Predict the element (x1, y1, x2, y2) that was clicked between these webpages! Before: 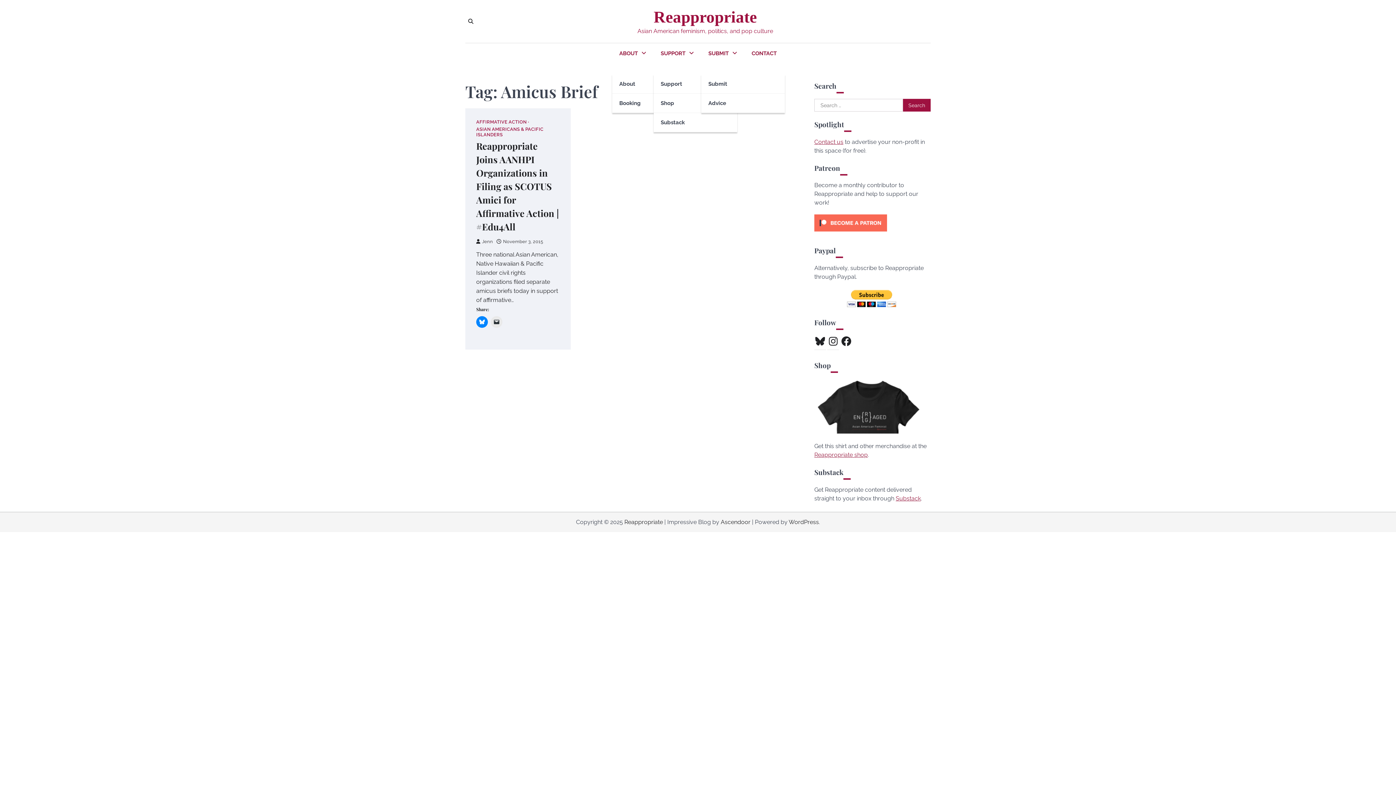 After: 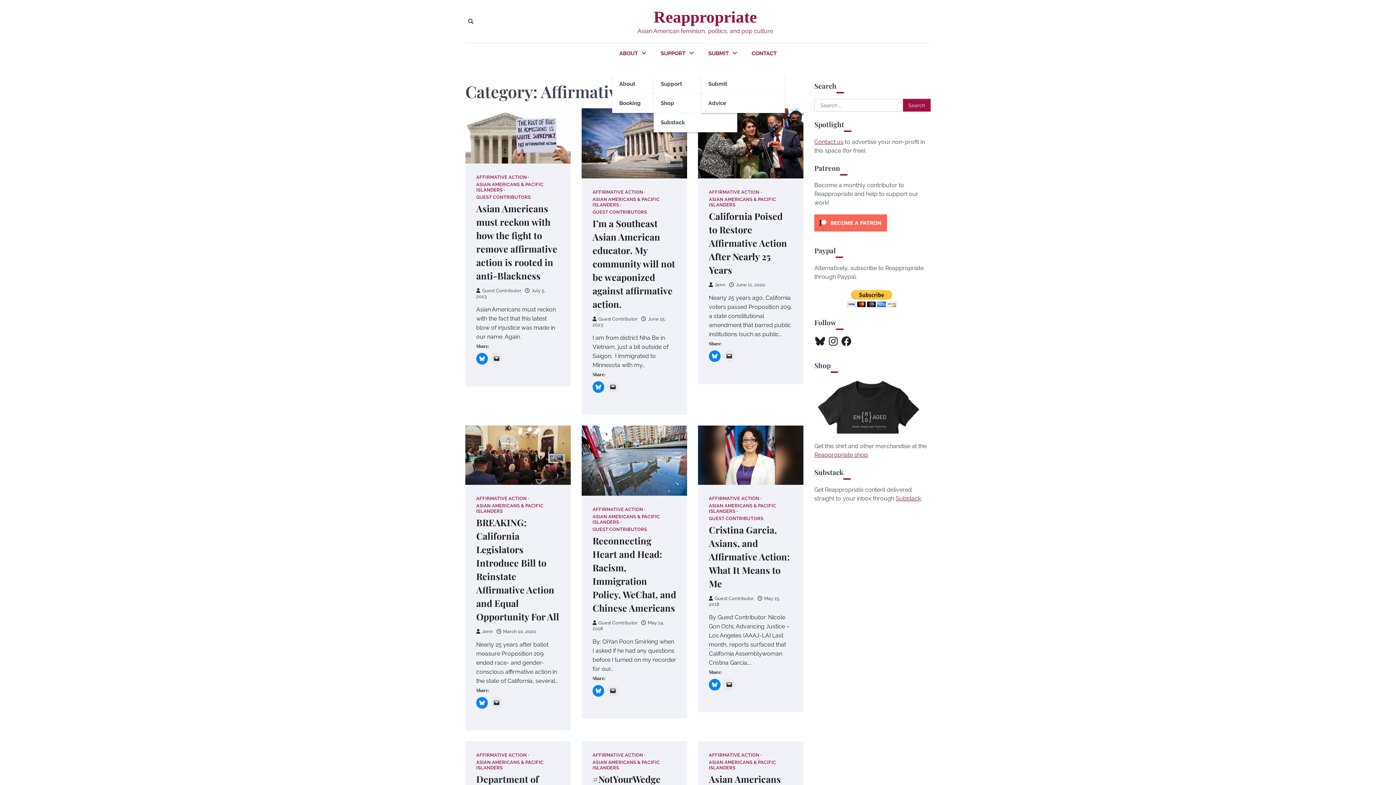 Action: bbox: (476, 119, 529, 124) label: AFFIRMATIVE ACTION